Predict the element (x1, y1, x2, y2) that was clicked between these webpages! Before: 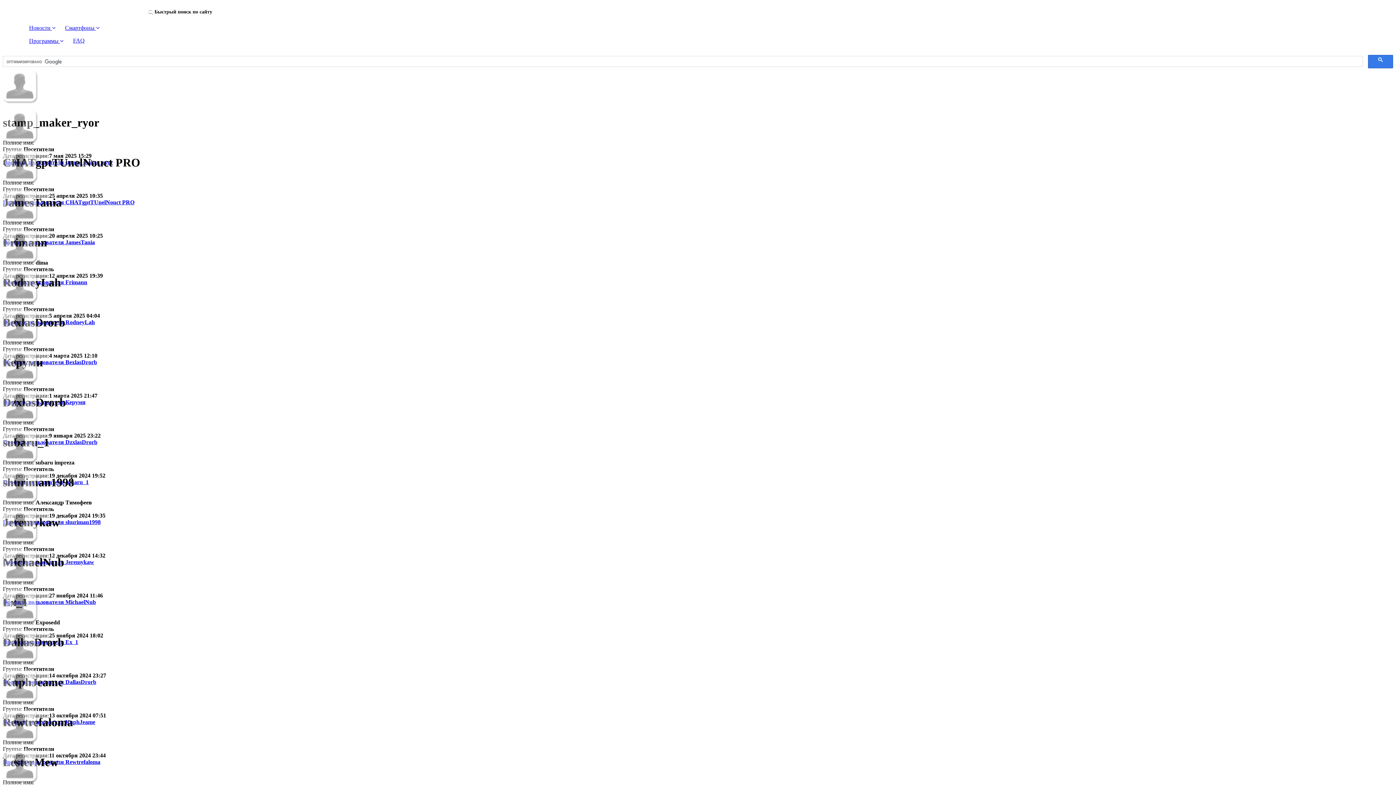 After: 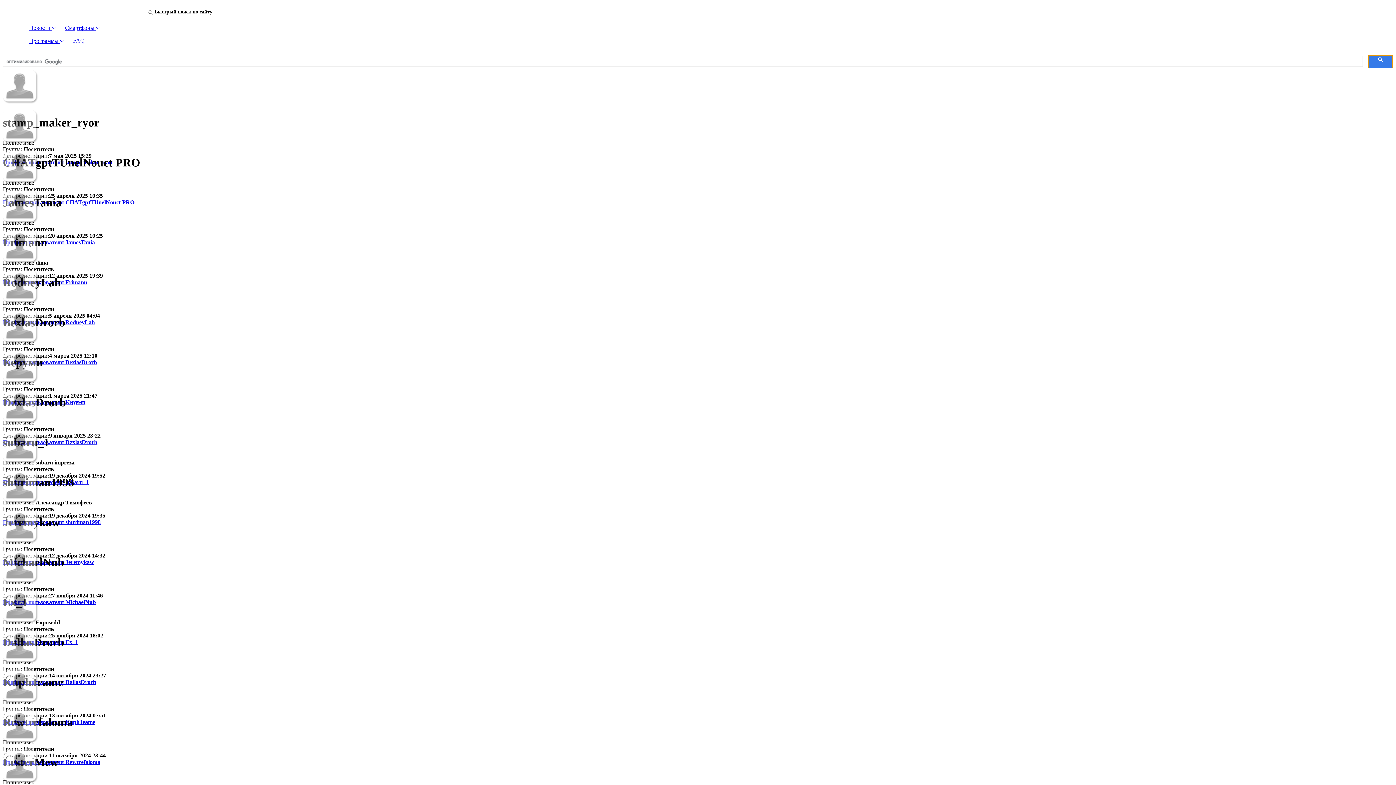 Action: bbox: (1368, 55, 1393, 68)